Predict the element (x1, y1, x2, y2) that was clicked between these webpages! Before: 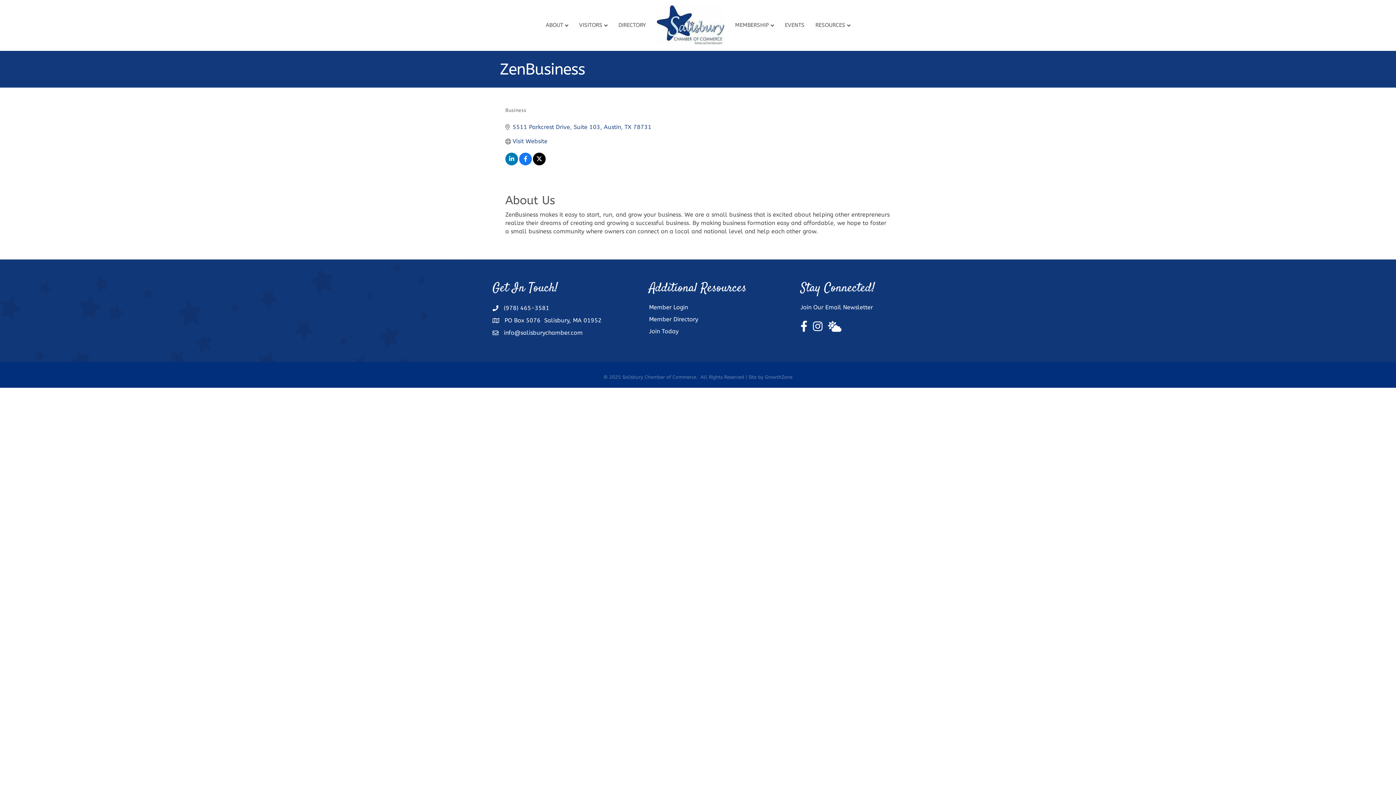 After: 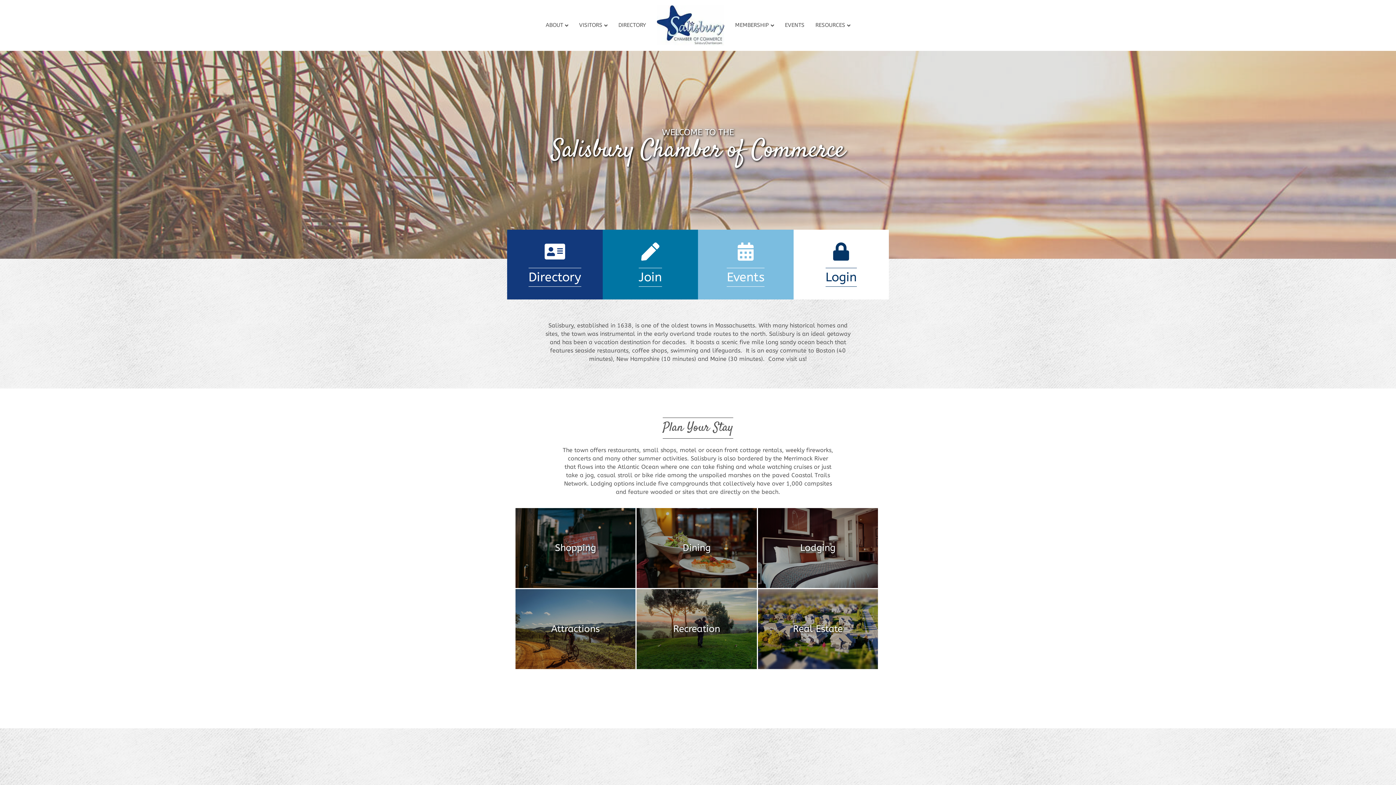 Action: label: VISITORS bbox: (573, 15, 613, 34)